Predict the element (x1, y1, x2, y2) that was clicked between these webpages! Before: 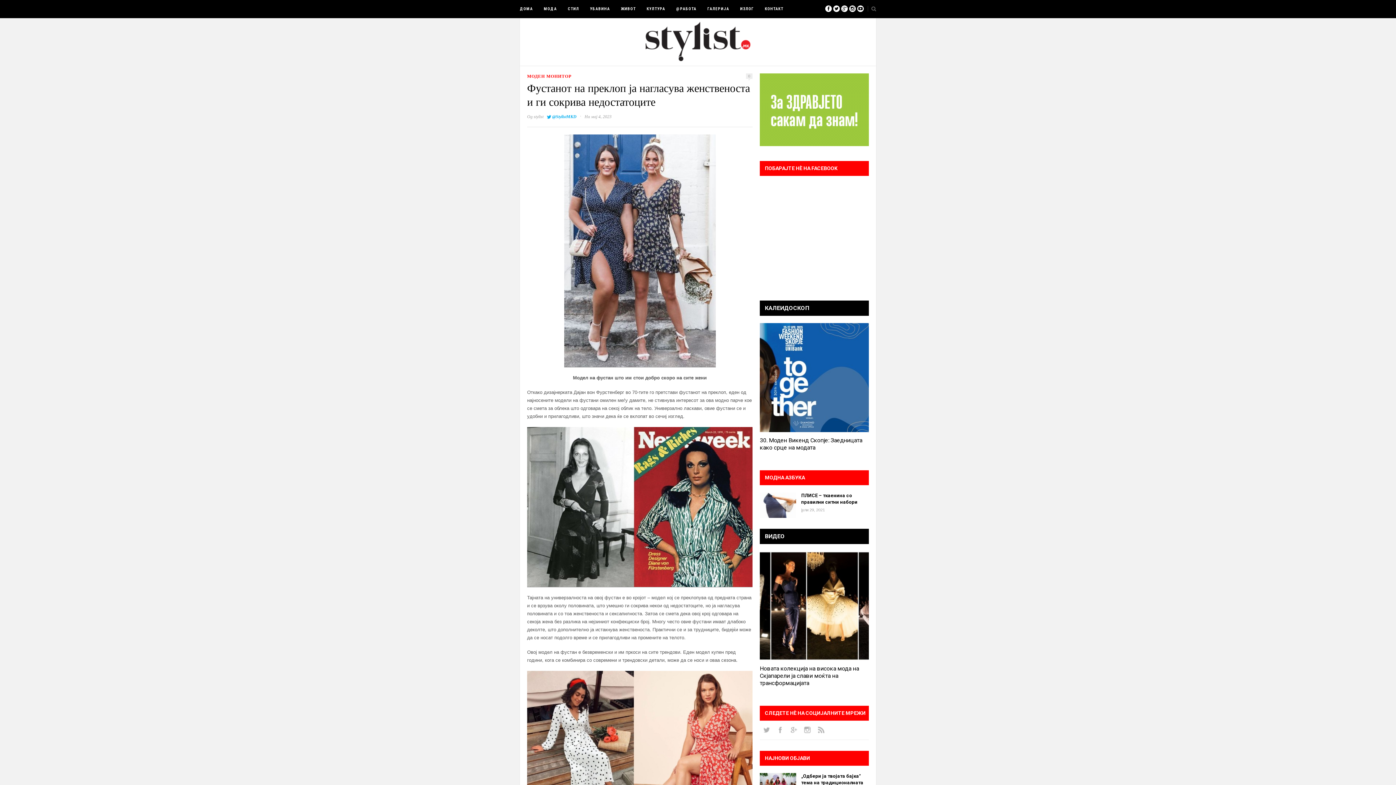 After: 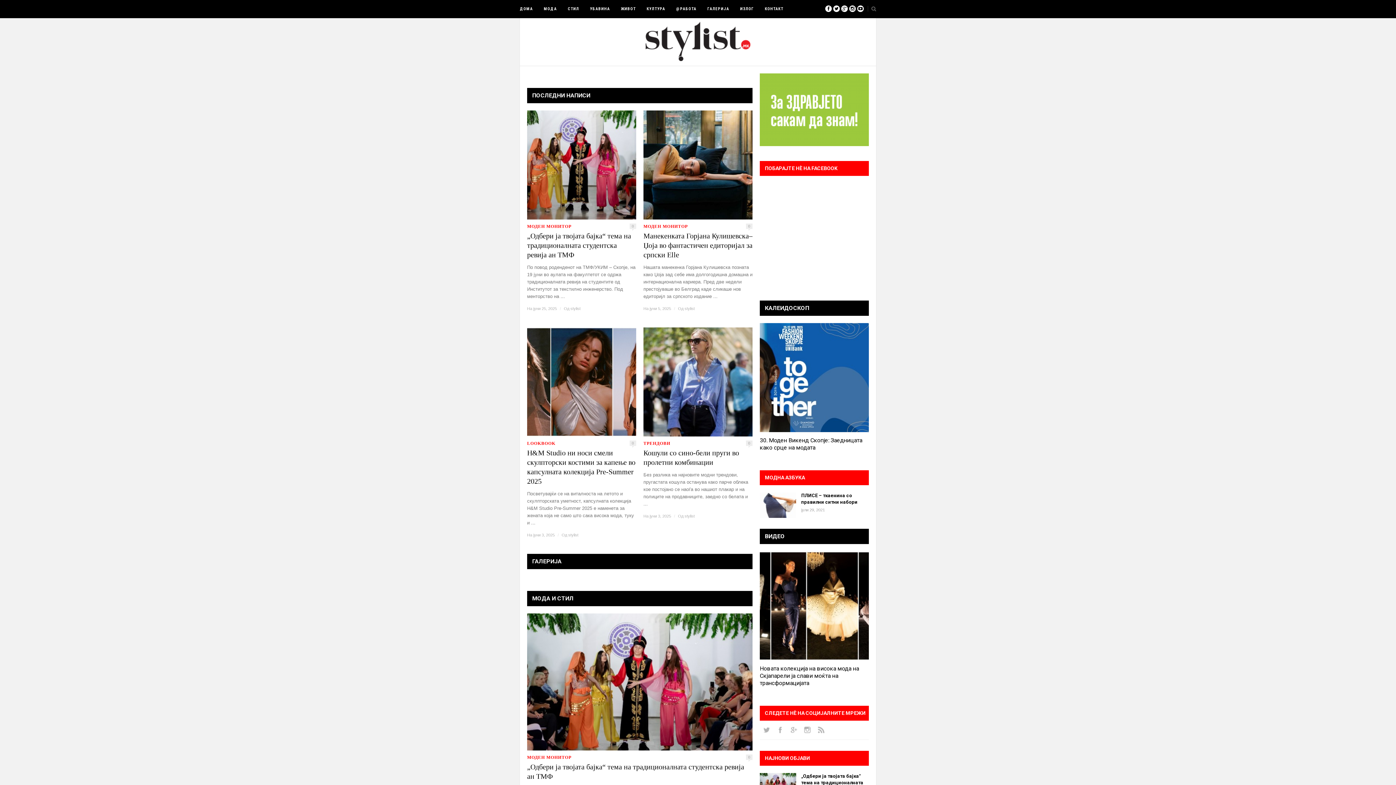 Action: bbox: (520, 6, 533, 11) label: ДОМА